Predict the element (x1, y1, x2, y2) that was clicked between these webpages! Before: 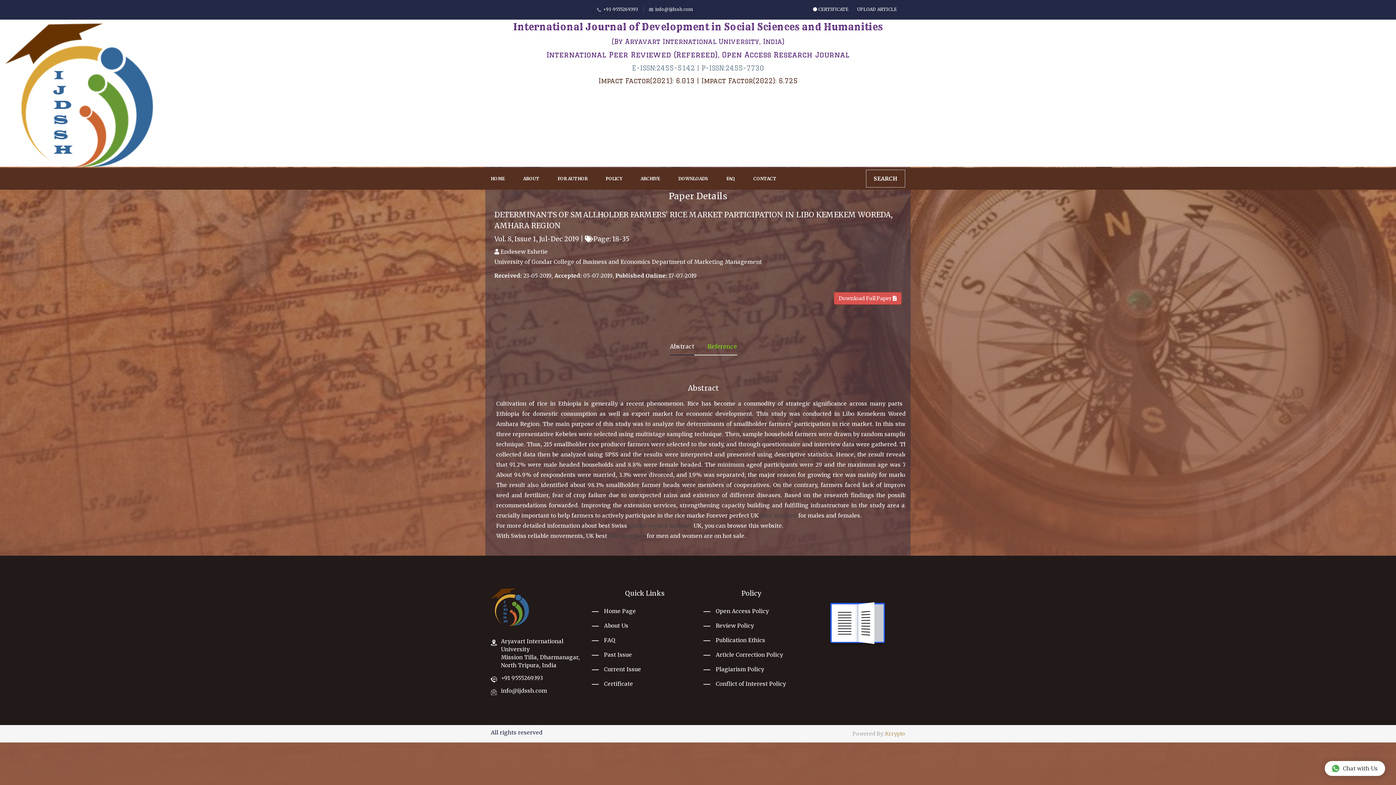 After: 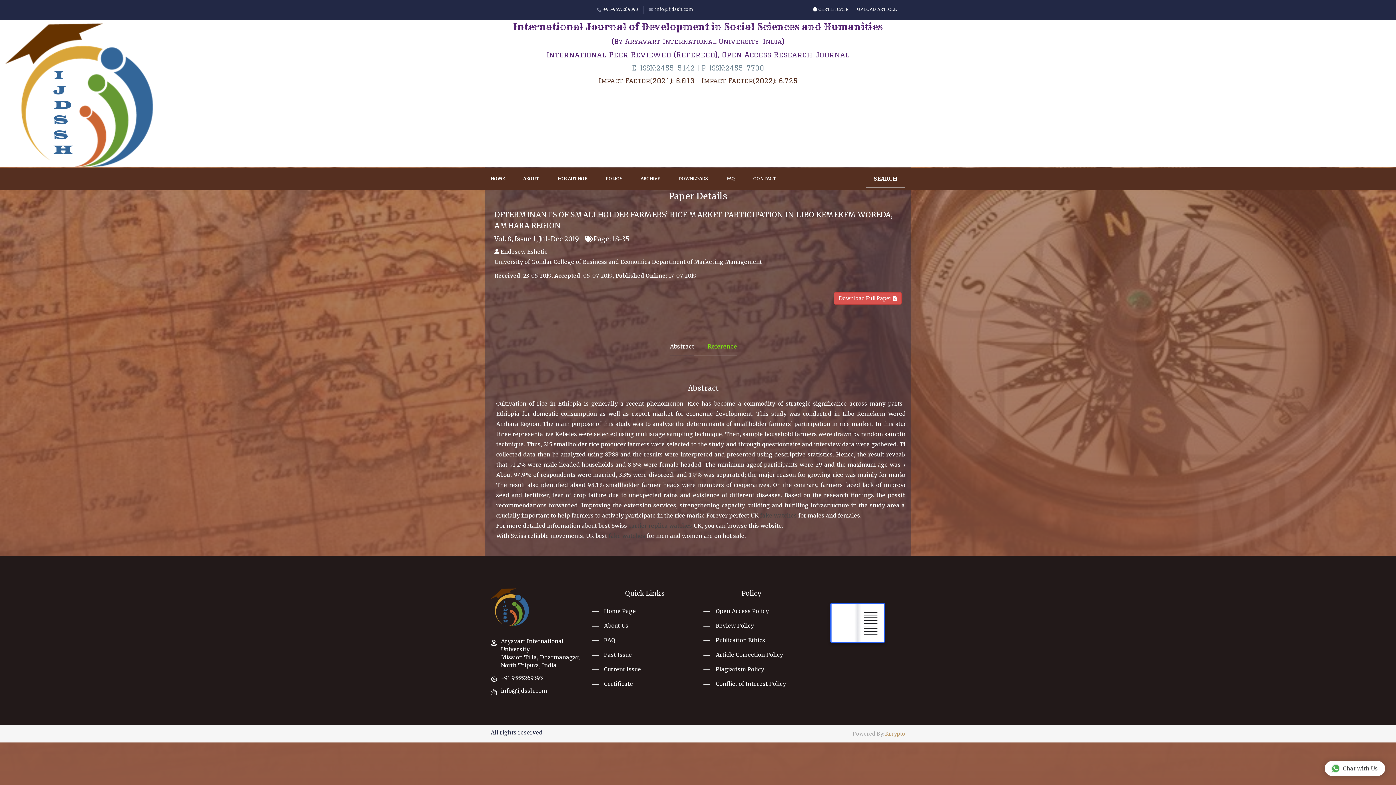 Action: bbox: (813, 6, 848, 12) label:  CERTIFICATE